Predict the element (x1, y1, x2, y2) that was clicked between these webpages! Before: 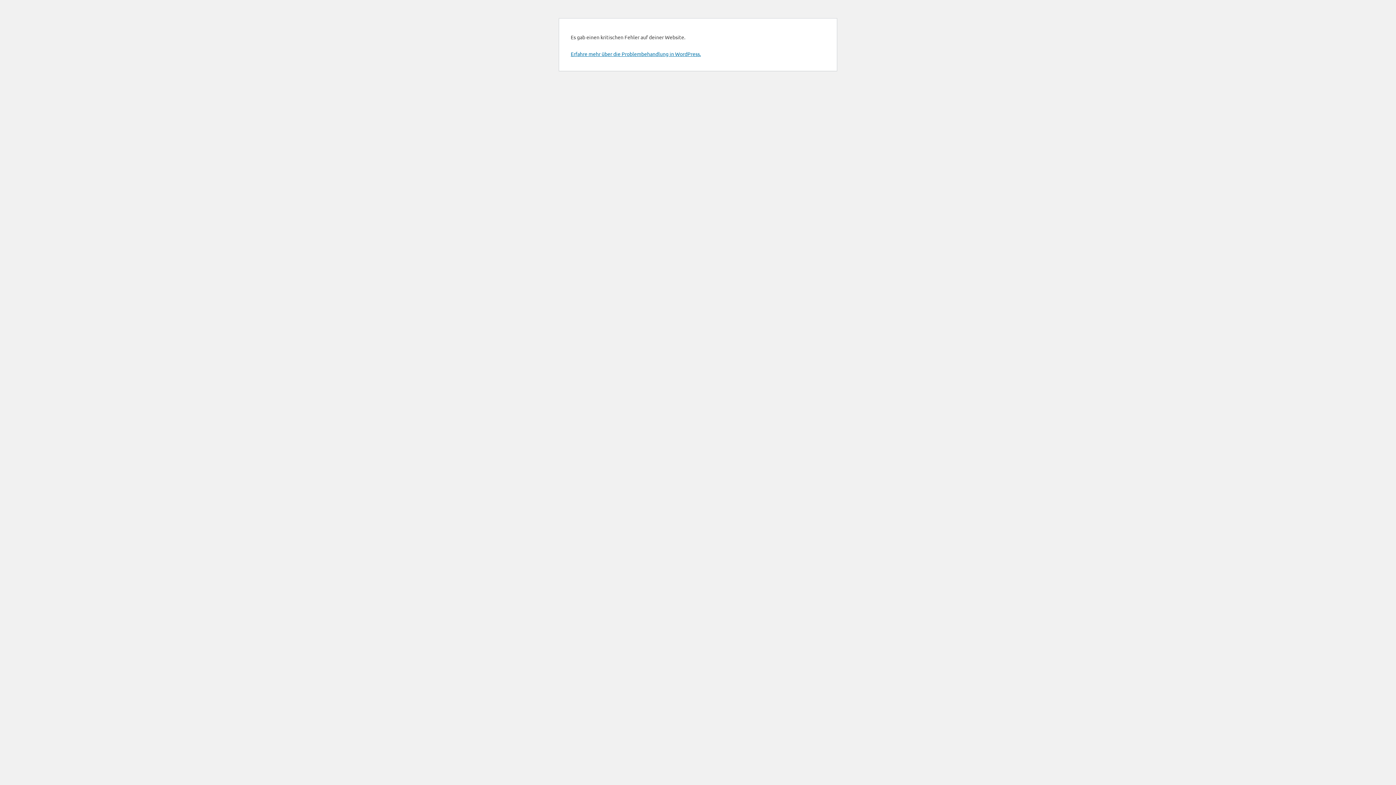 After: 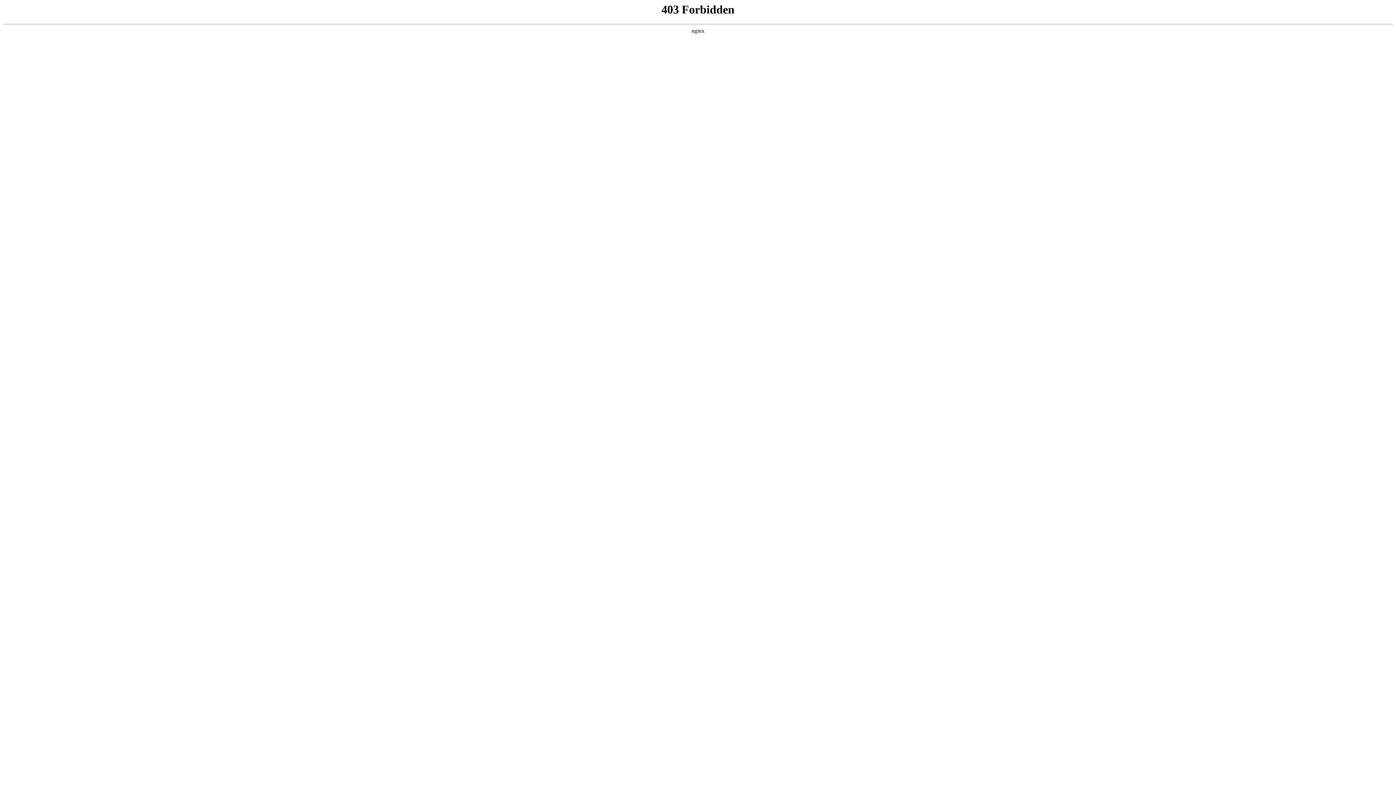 Action: label: Erfahre mehr über die Problembehandlung in WordPress. bbox: (570, 50, 701, 57)